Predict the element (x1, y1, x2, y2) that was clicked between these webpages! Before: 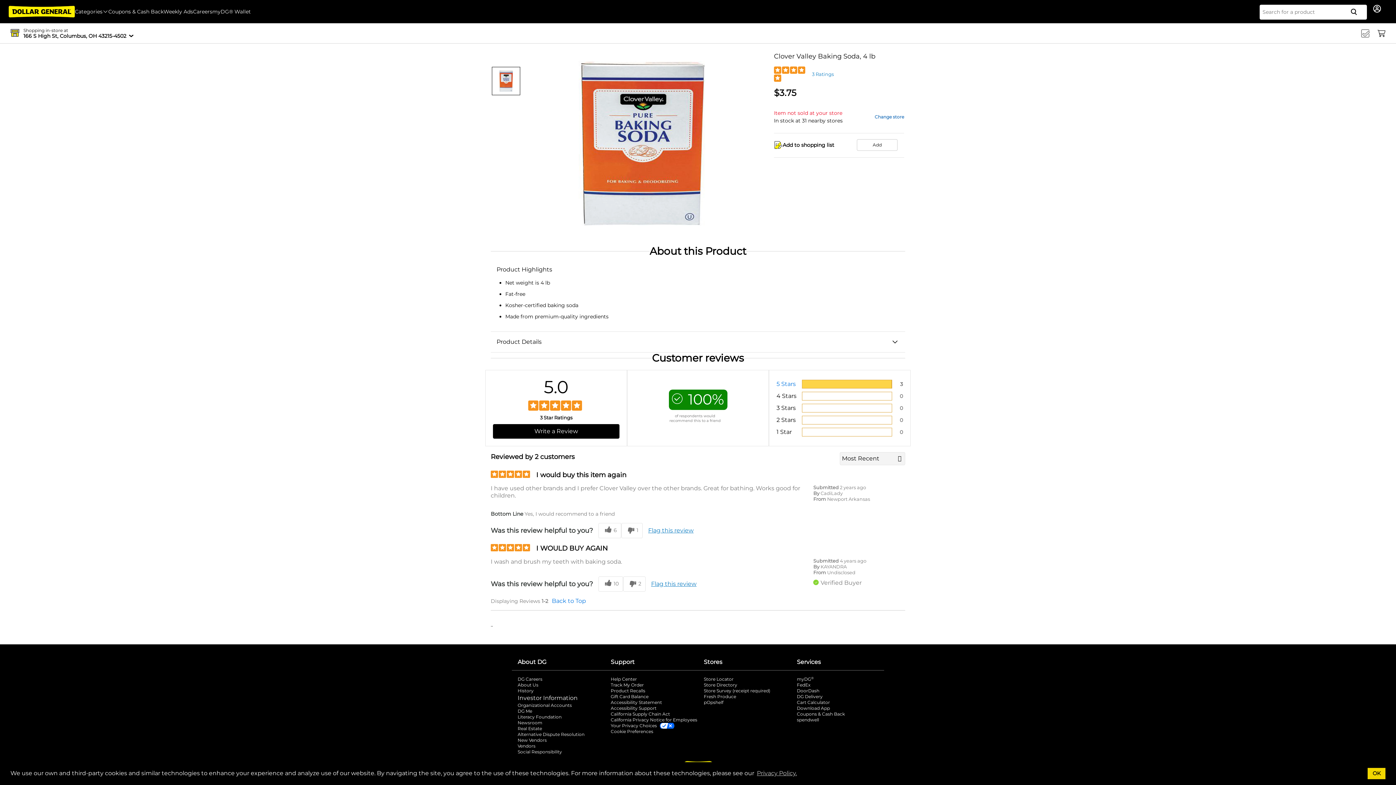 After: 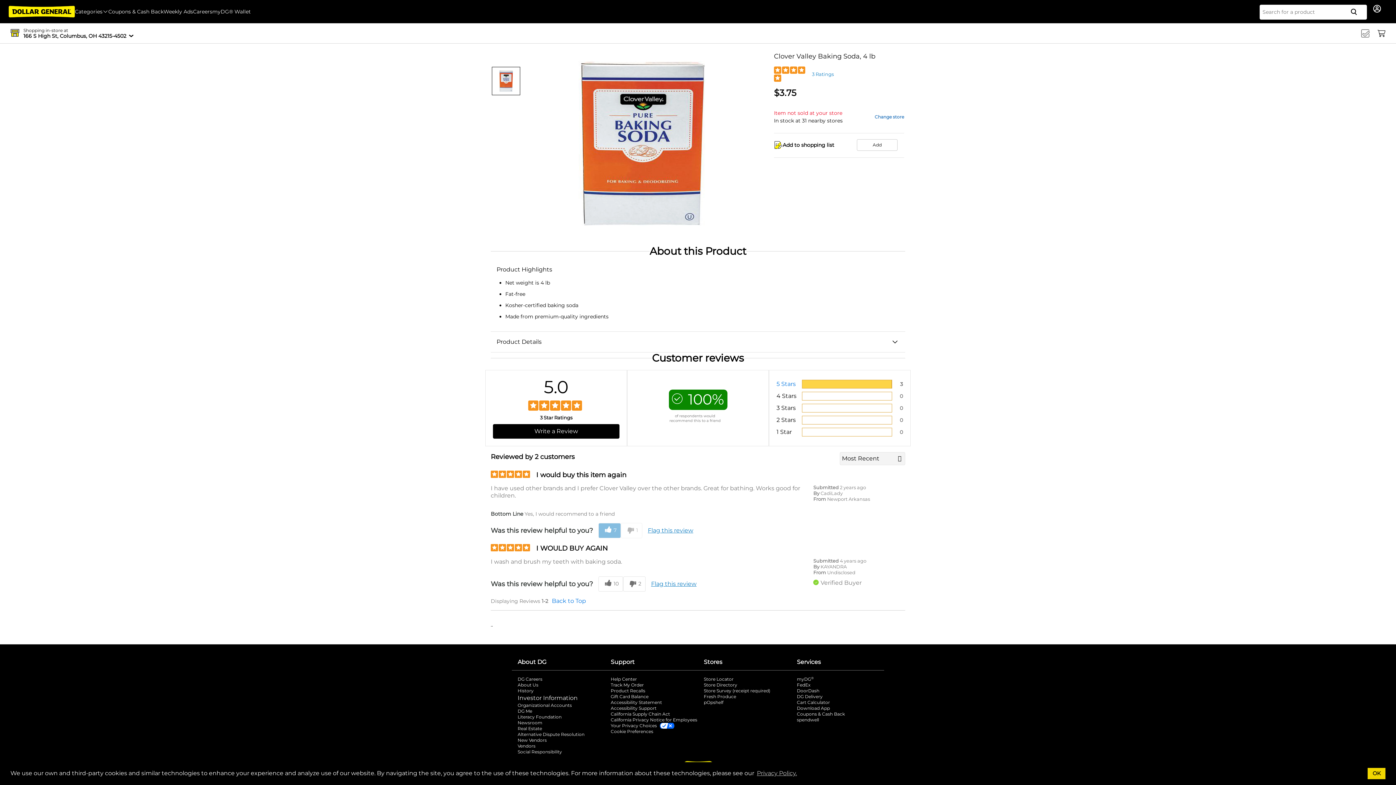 Action: label: 6 helpful votes, give this review a helpful vote bbox: (598, 523, 621, 538)